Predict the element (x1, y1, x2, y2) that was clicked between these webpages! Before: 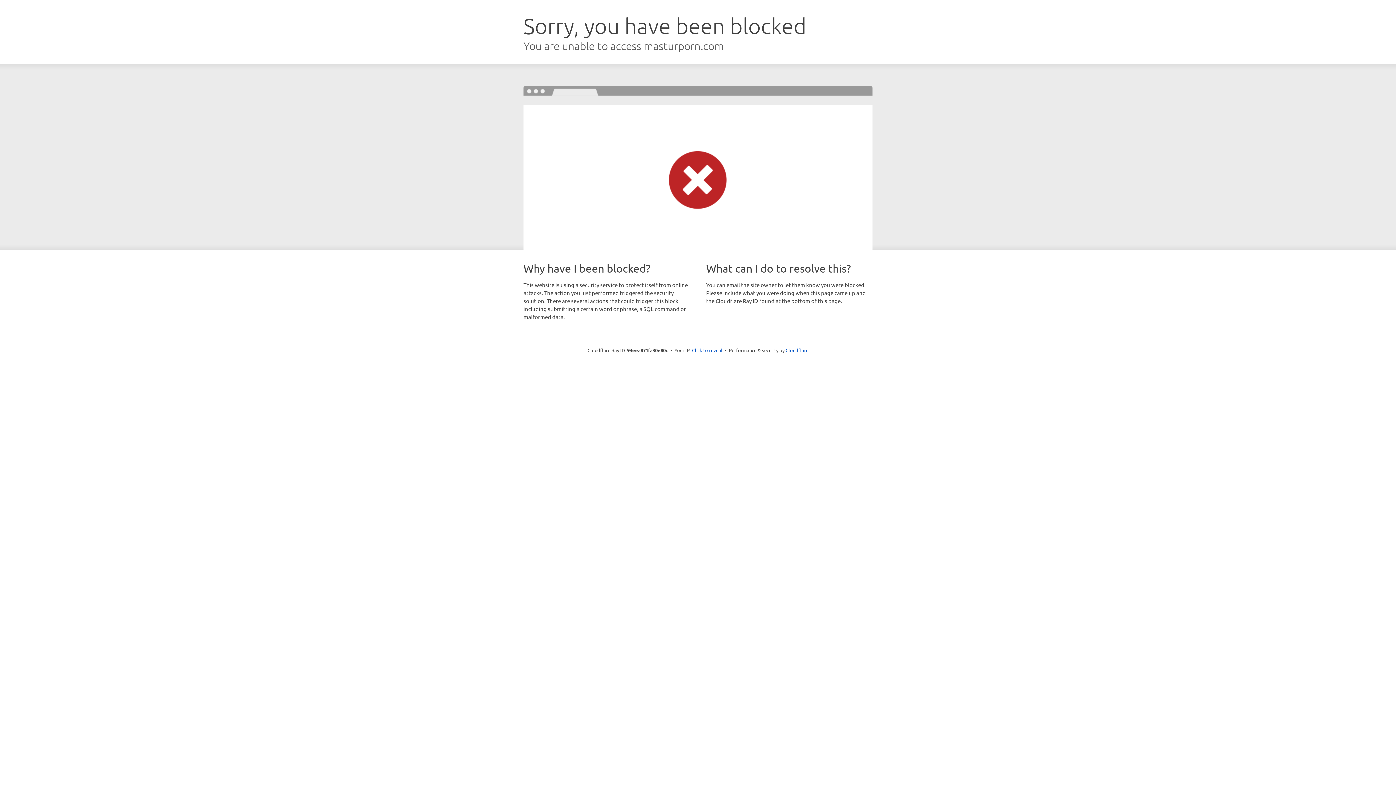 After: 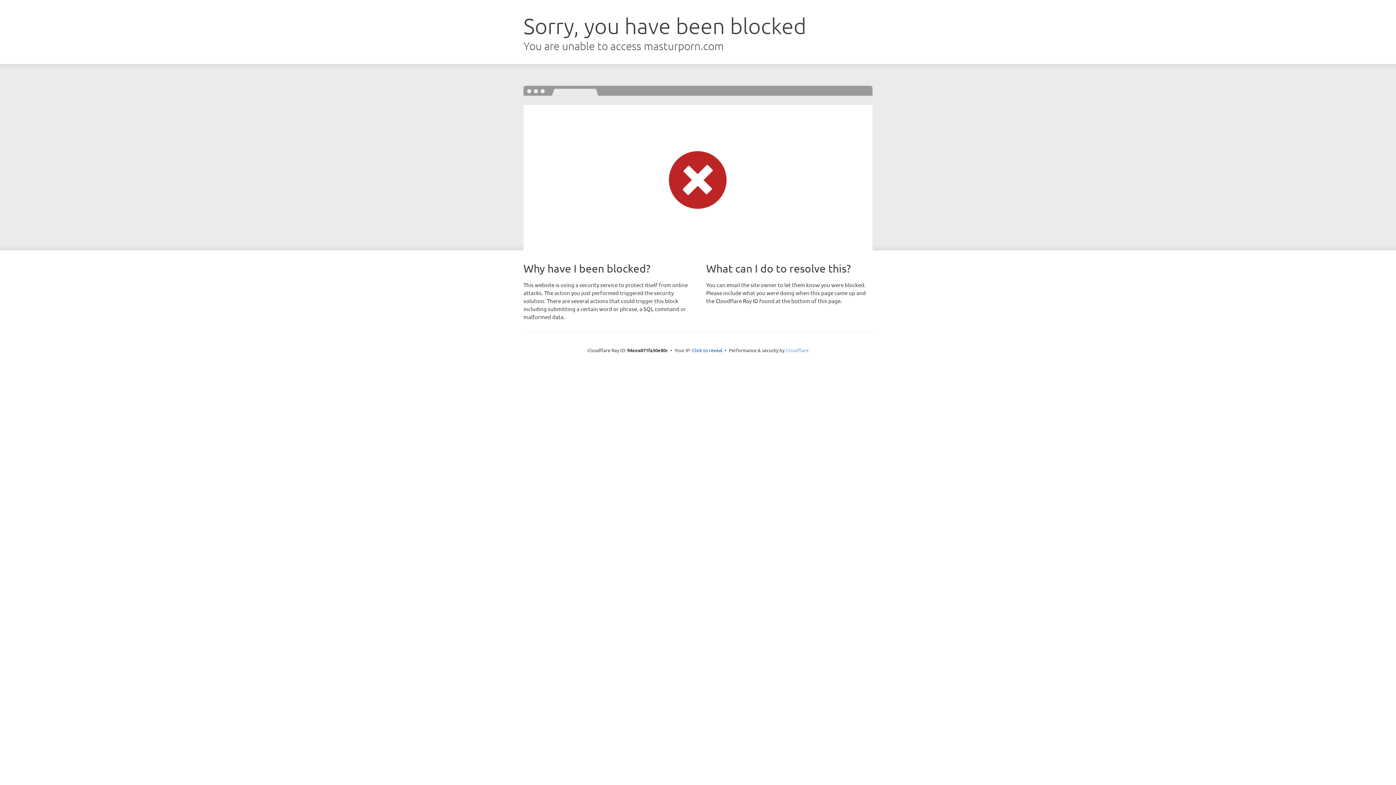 Action: label: Cloudflare bbox: (785, 347, 808, 353)